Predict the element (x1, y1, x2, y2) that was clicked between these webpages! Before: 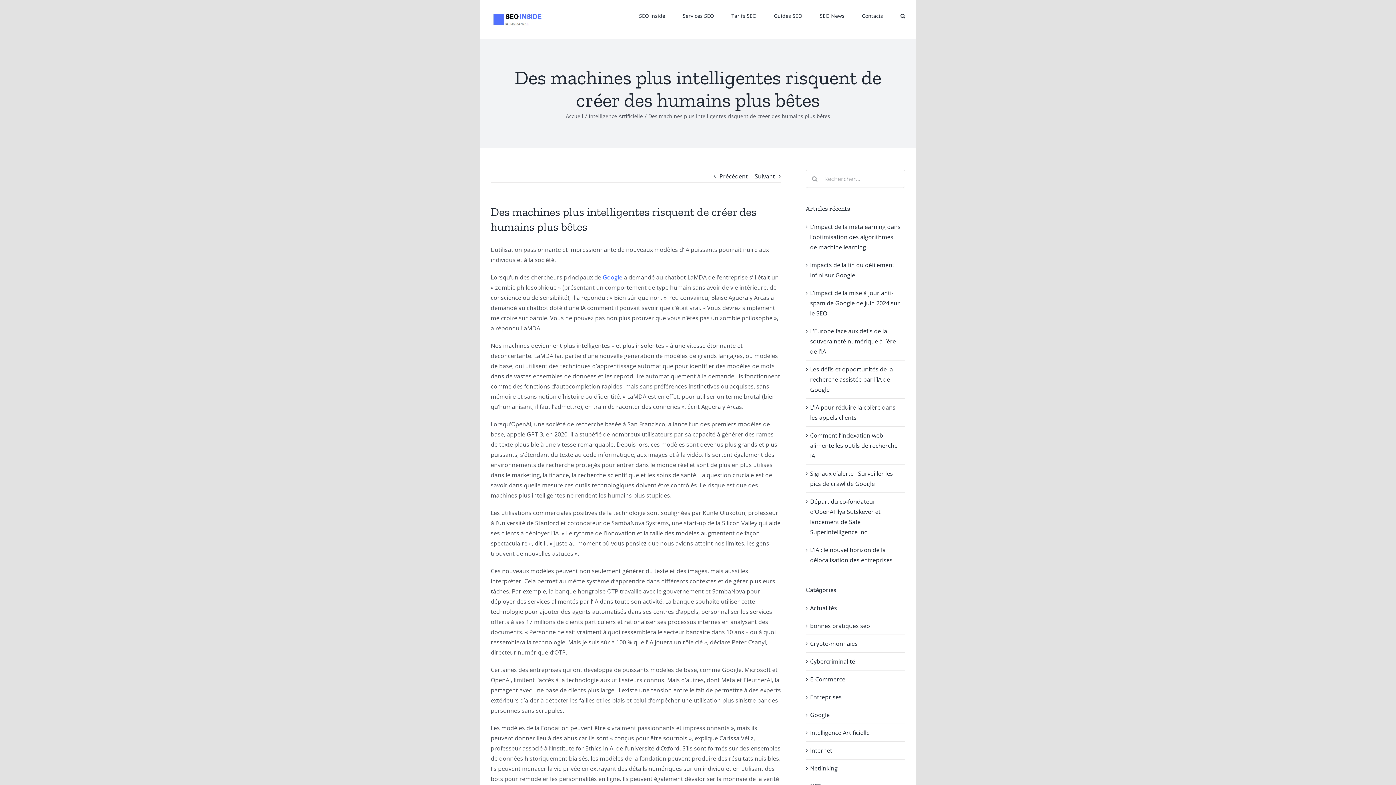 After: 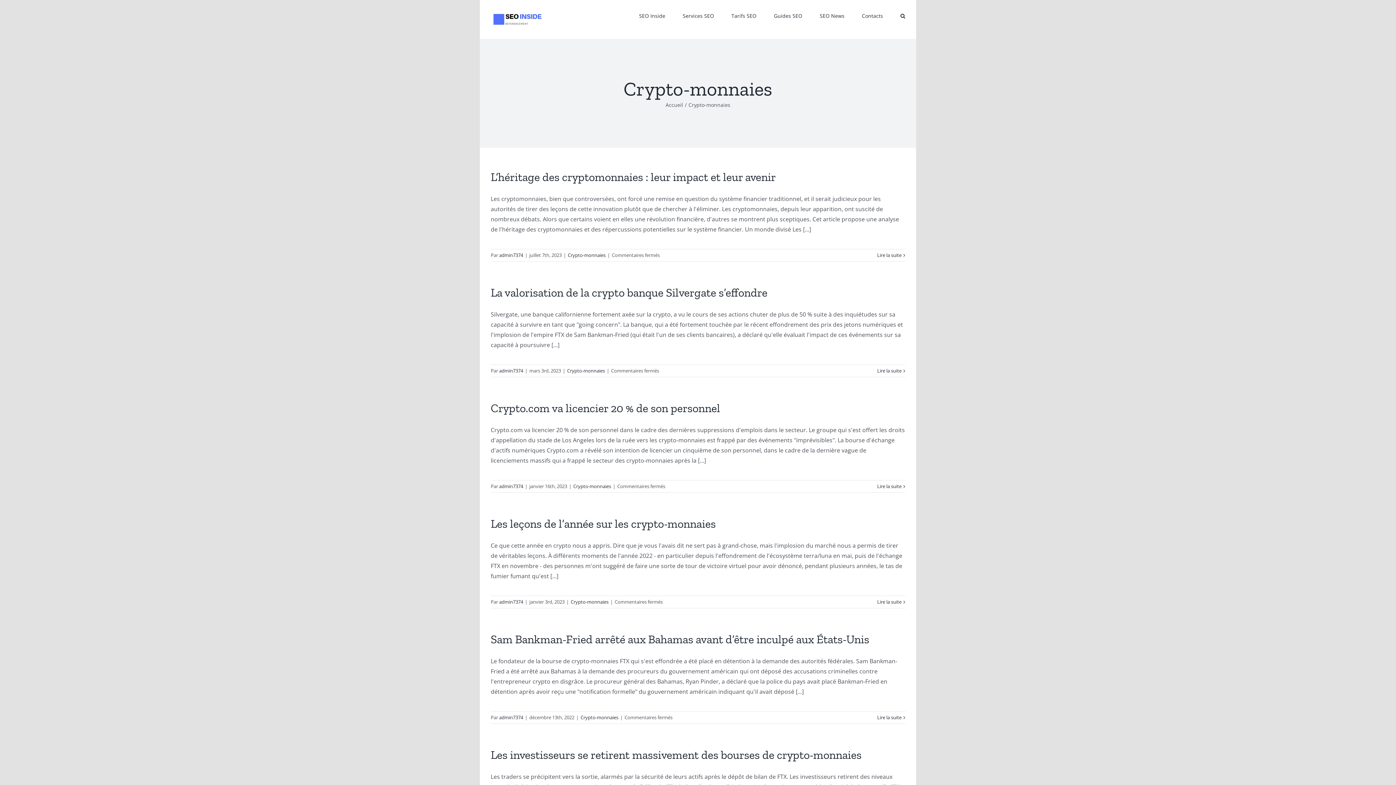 Action: label: Crypto-monnaies bbox: (810, 638, 901, 649)